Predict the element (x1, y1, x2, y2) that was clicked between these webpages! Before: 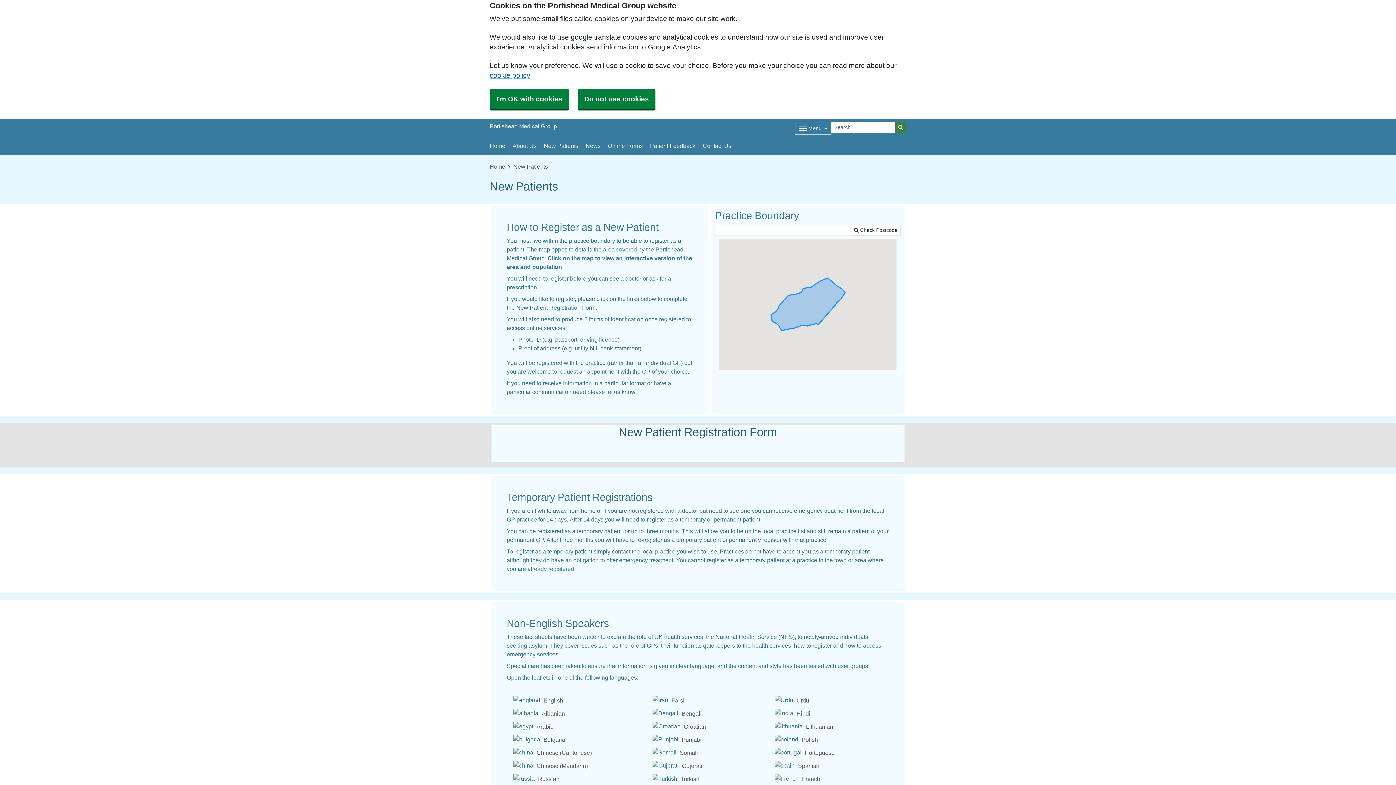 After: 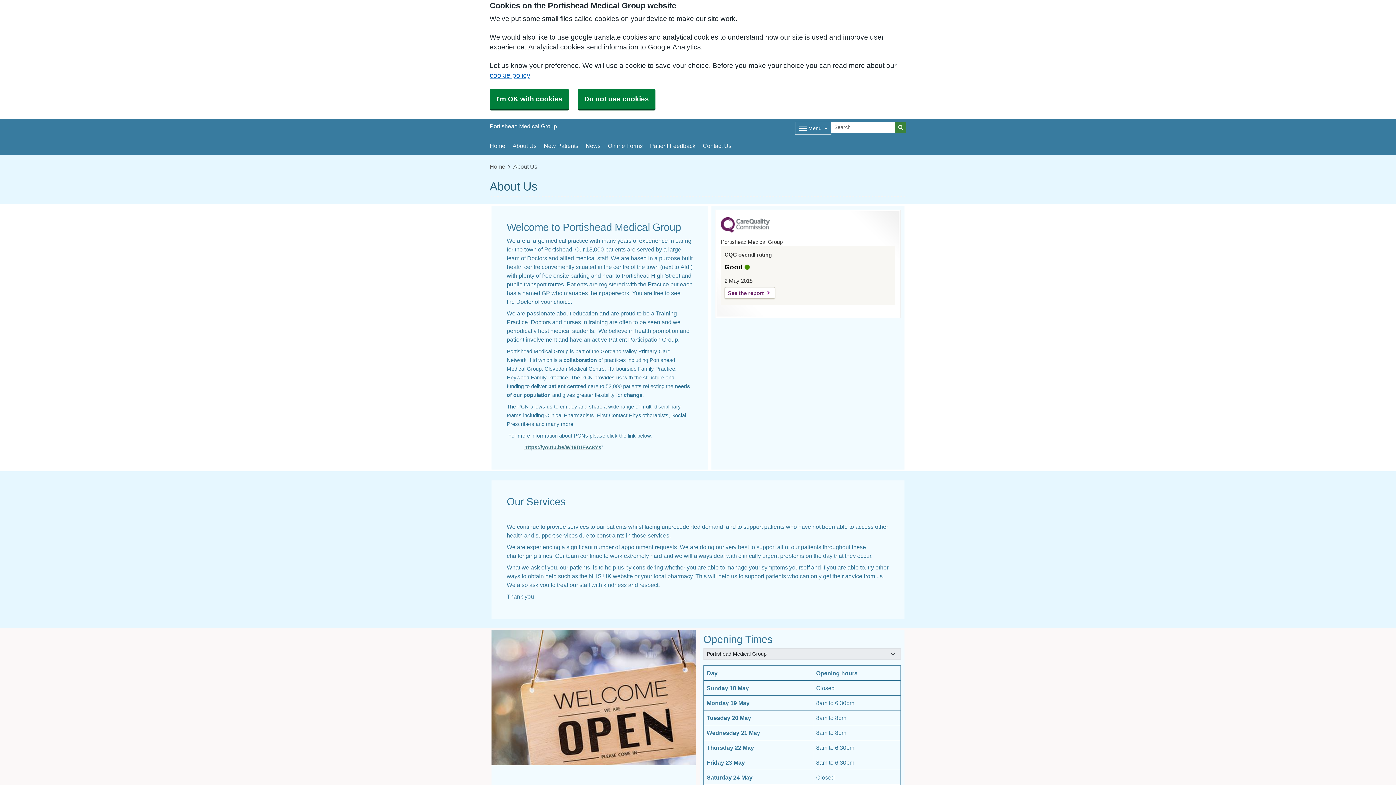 Action: label: About Us bbox: (509, 136, 540, 154)